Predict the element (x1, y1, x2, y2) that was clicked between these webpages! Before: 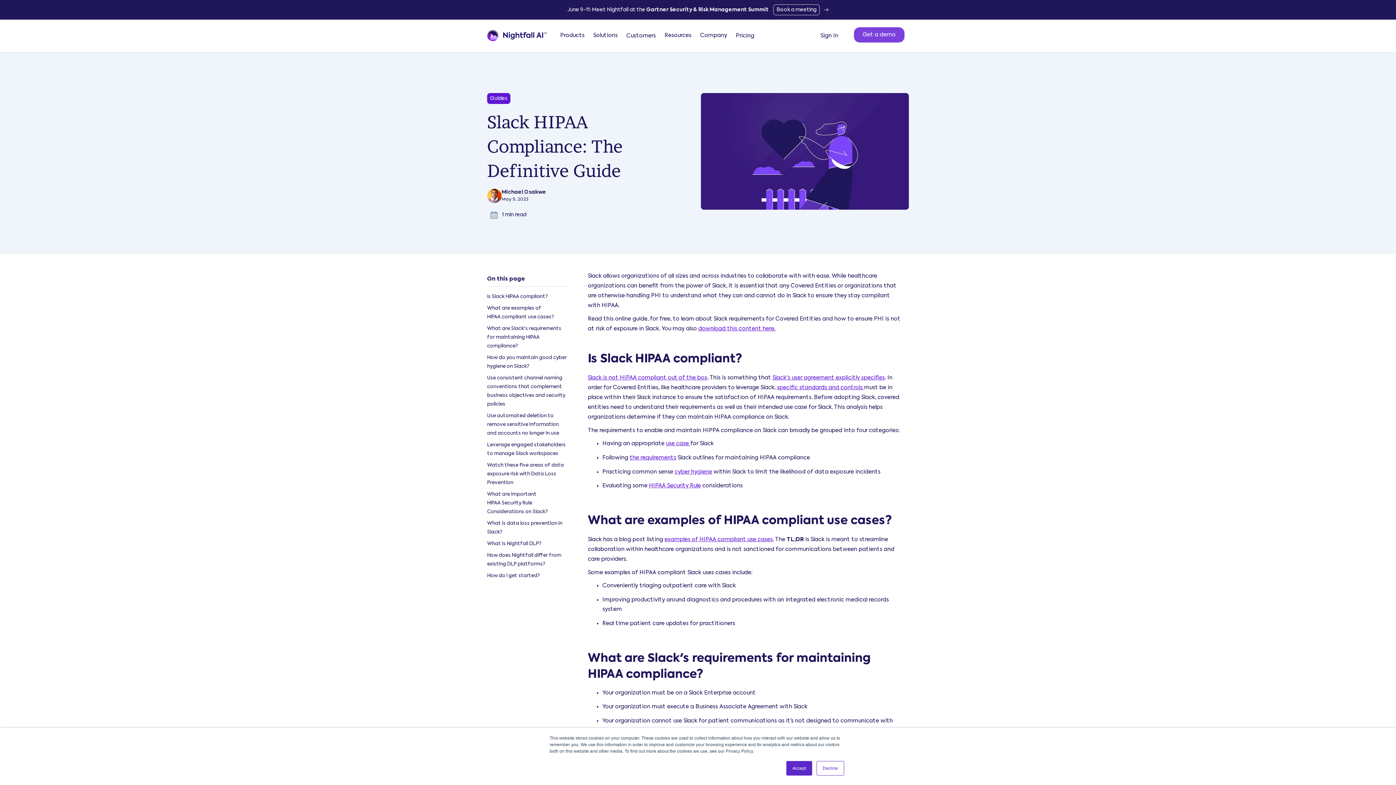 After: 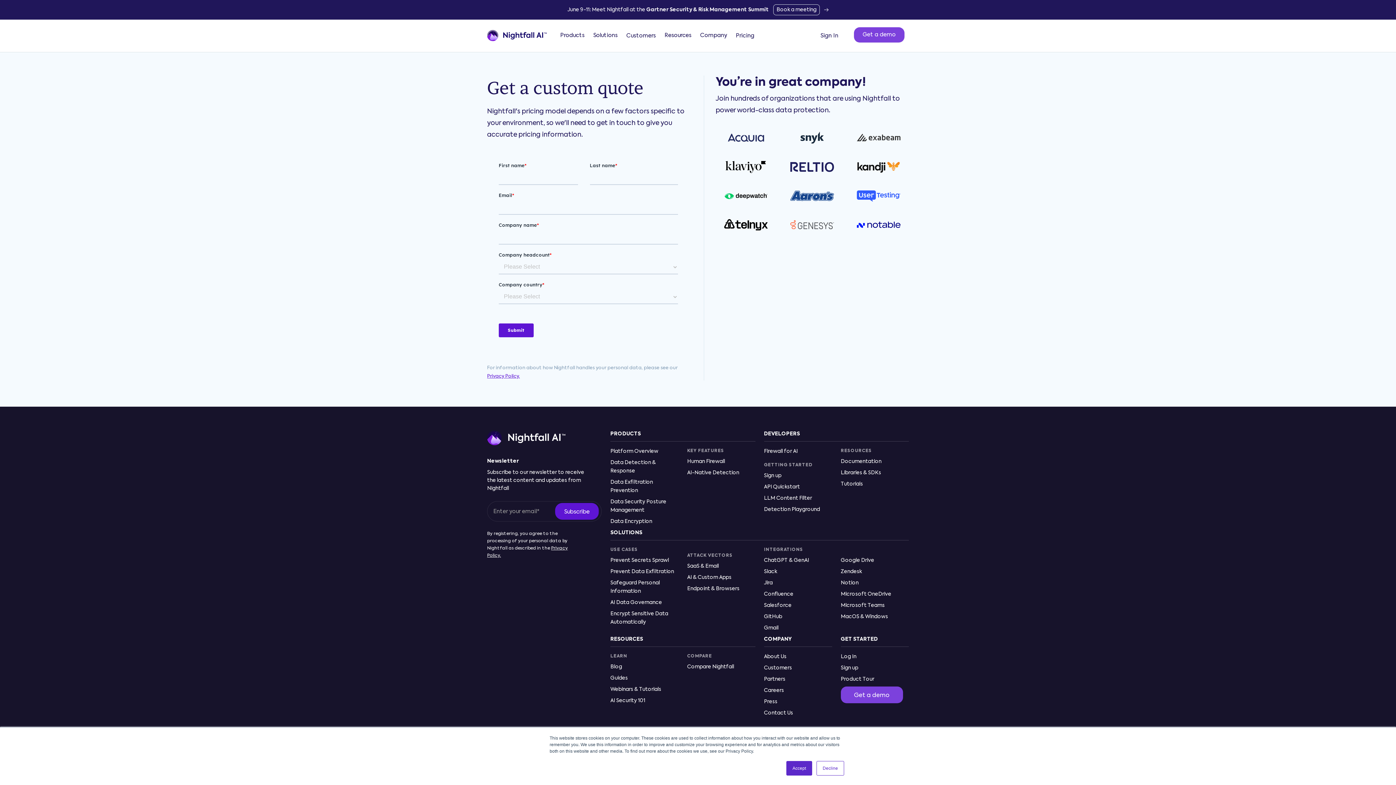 Action: label: Pricing bbox: (736, 33, 754, 38)